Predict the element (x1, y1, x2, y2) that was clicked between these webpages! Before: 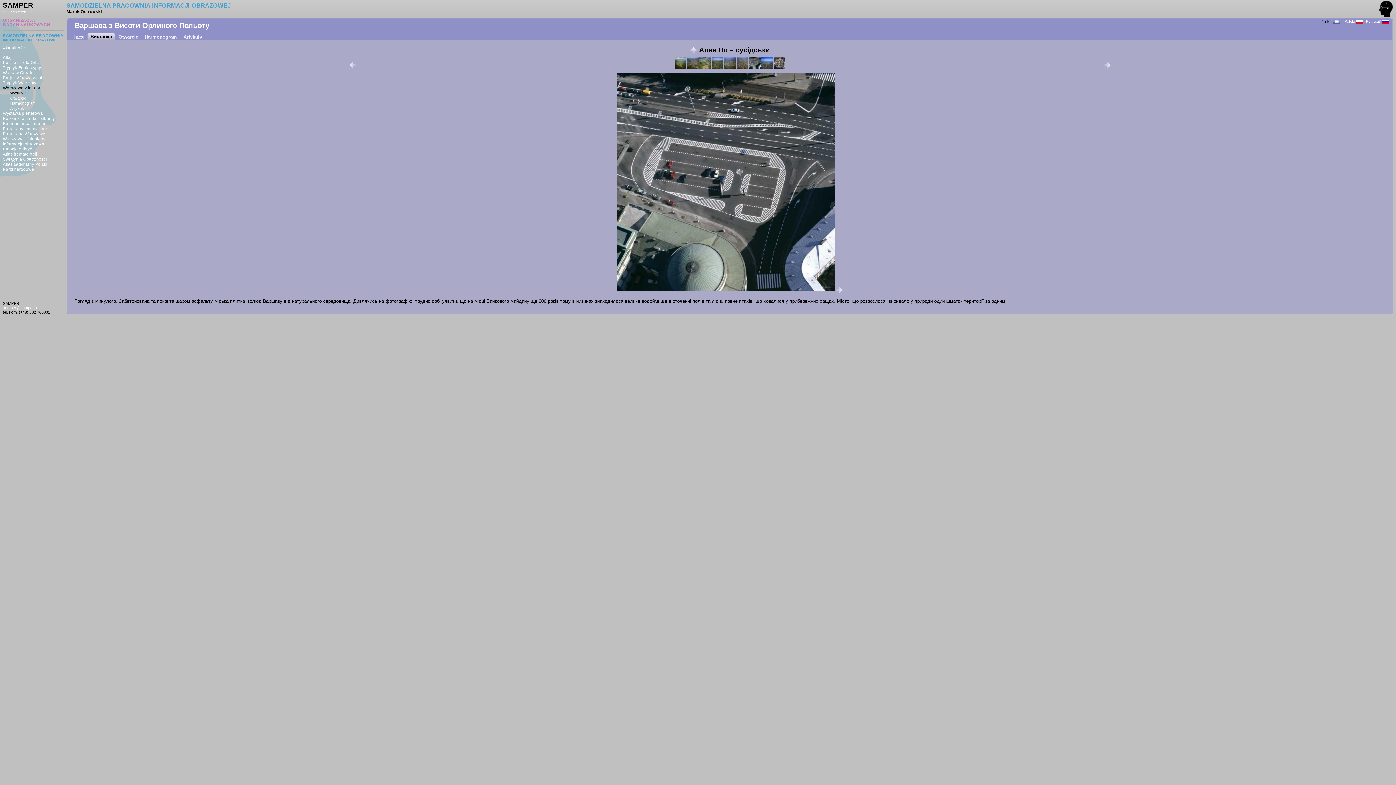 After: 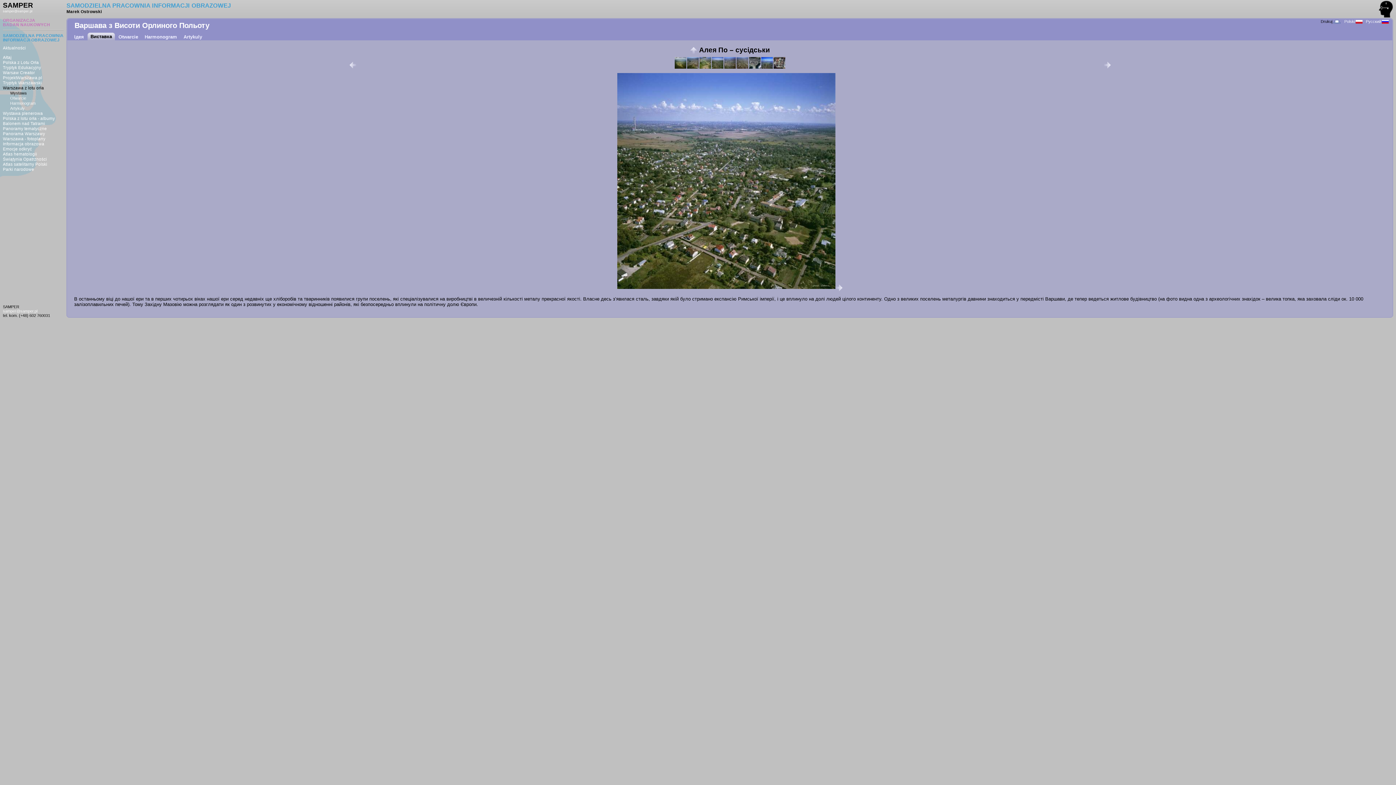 Action: bbox: (711, 64, 724, 69)